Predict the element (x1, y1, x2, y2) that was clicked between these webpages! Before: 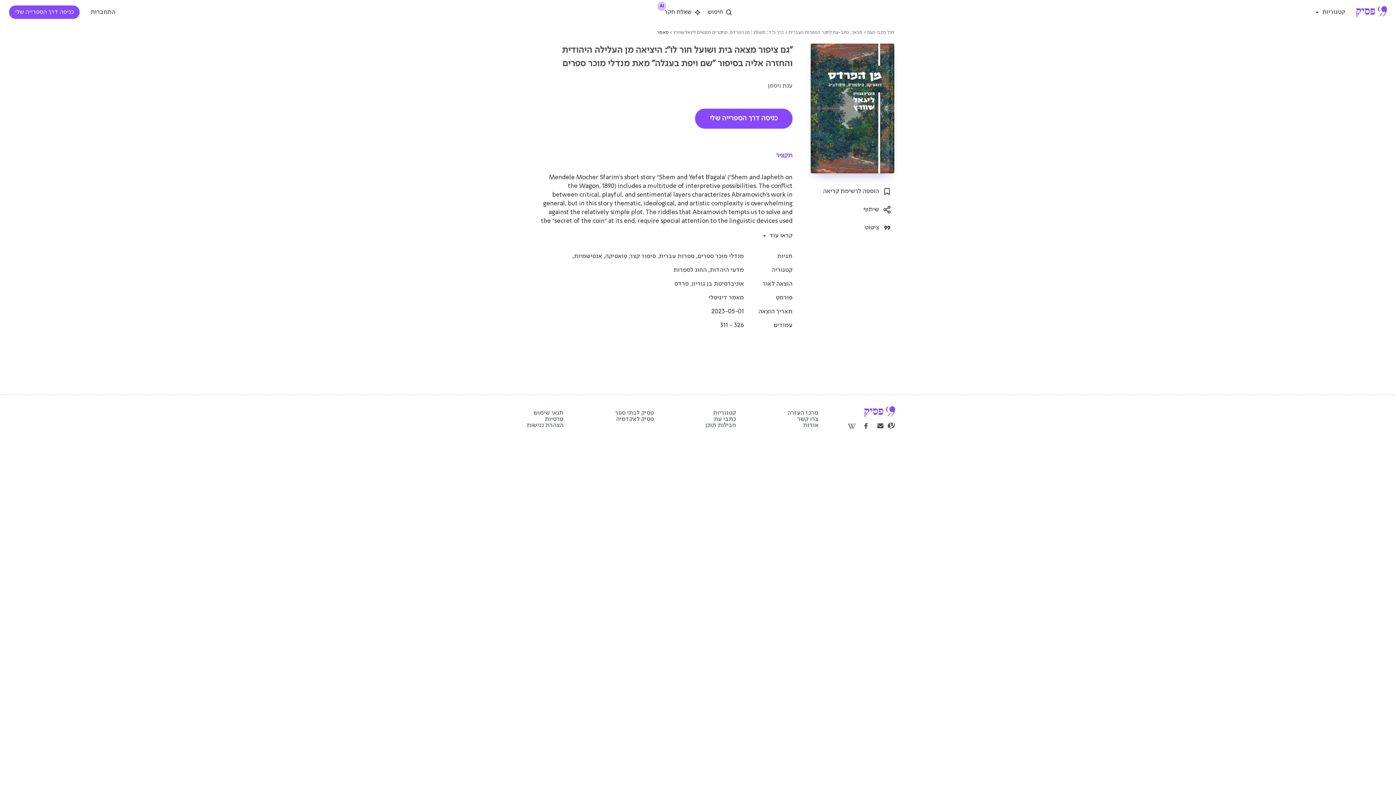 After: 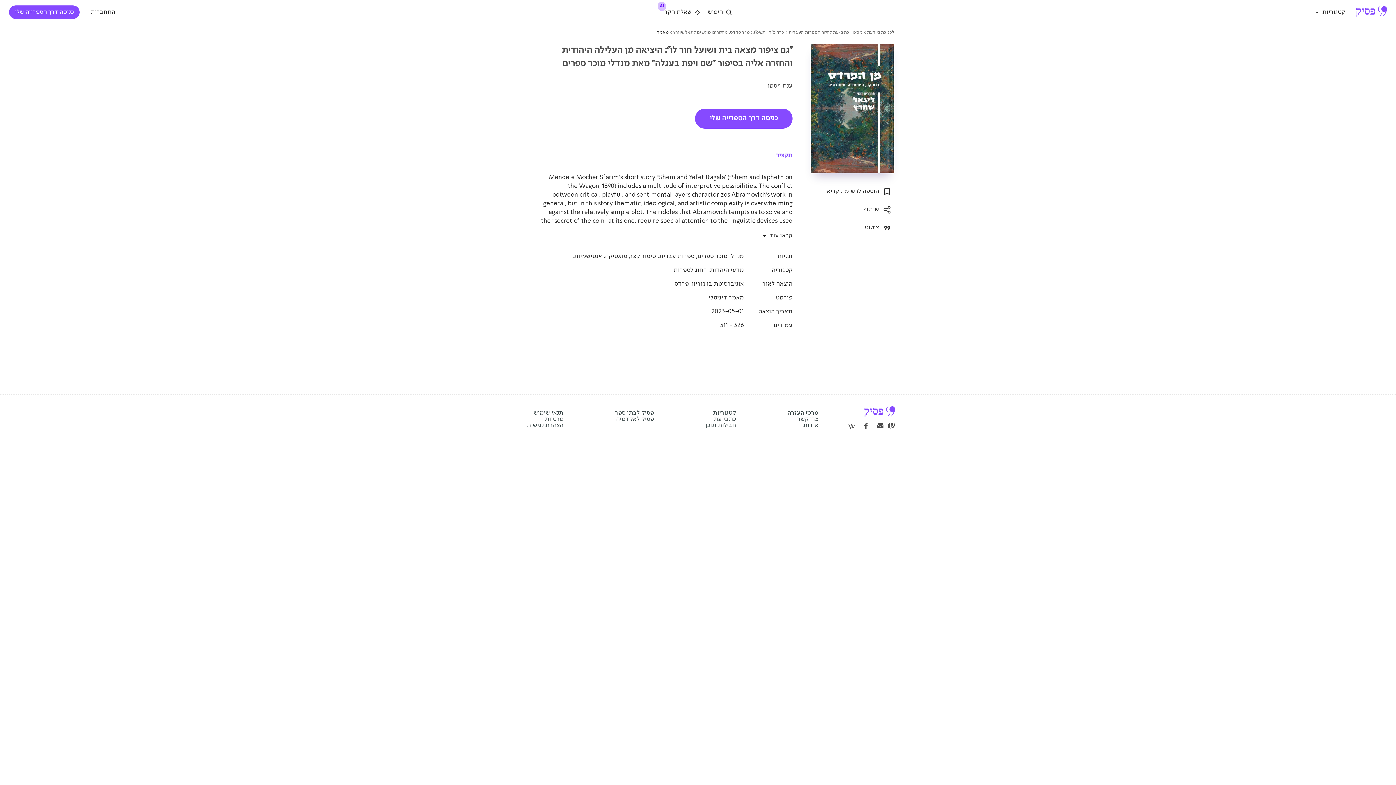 Action: label: Facebook bbox: (858, 418, 873, 434)